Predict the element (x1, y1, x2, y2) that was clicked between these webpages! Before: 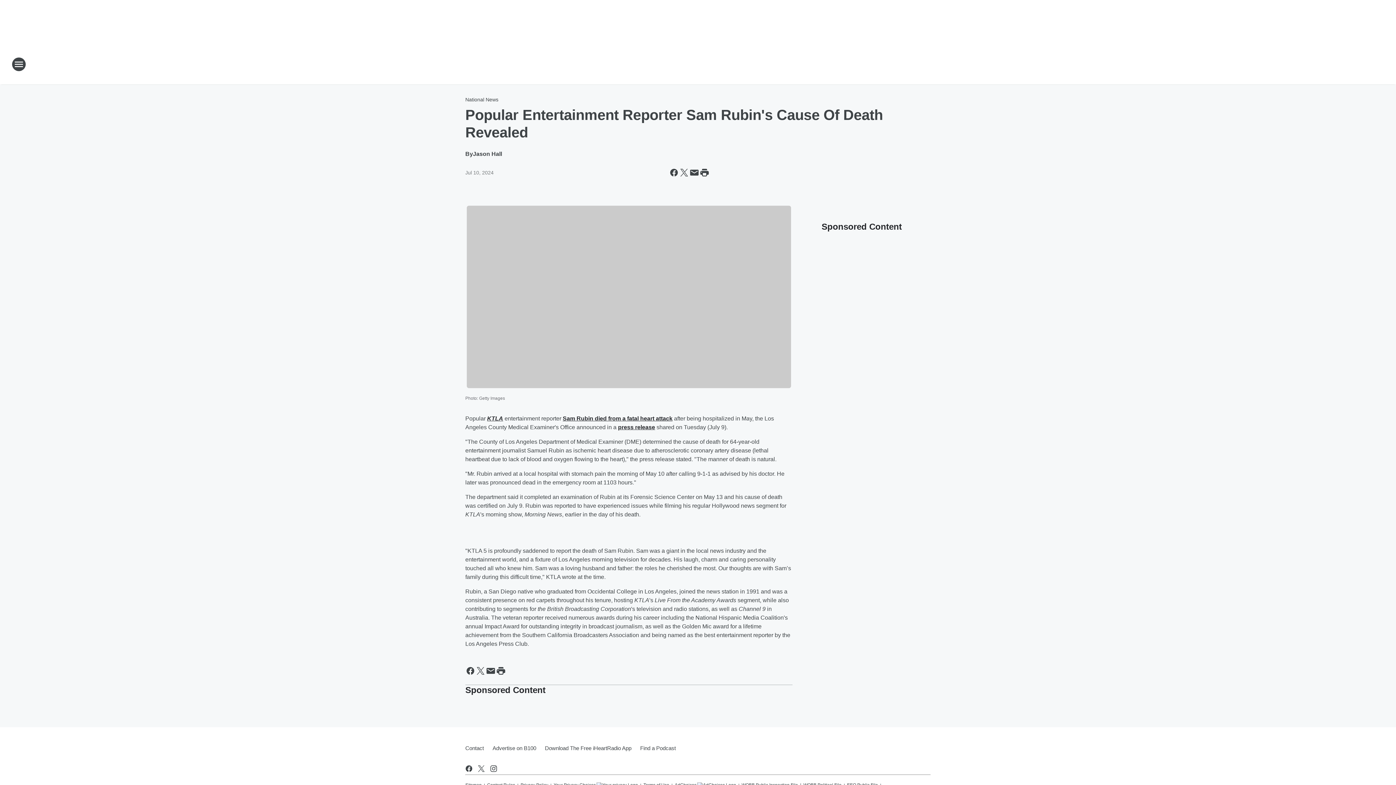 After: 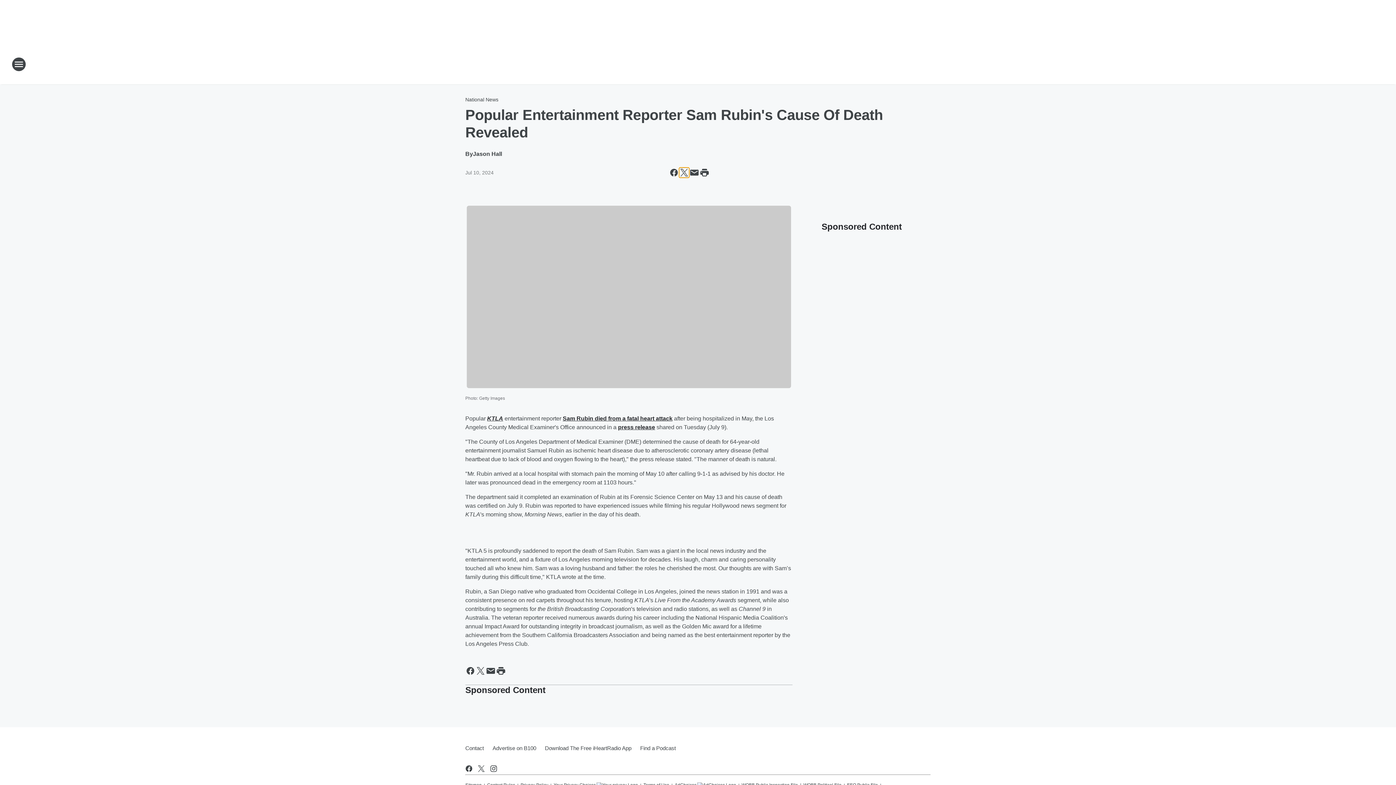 Action: bbox: (679, 167, 689, 177) label: Share this page on X